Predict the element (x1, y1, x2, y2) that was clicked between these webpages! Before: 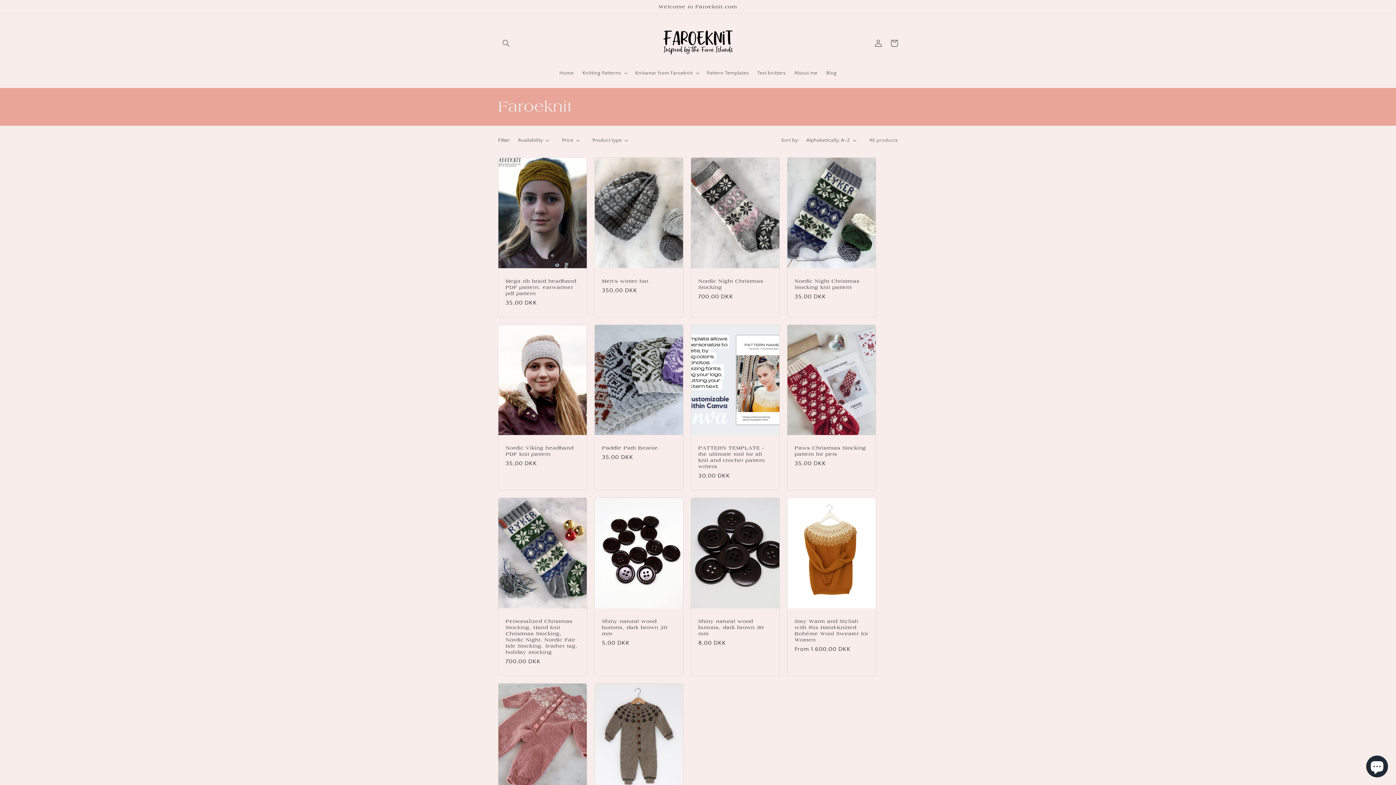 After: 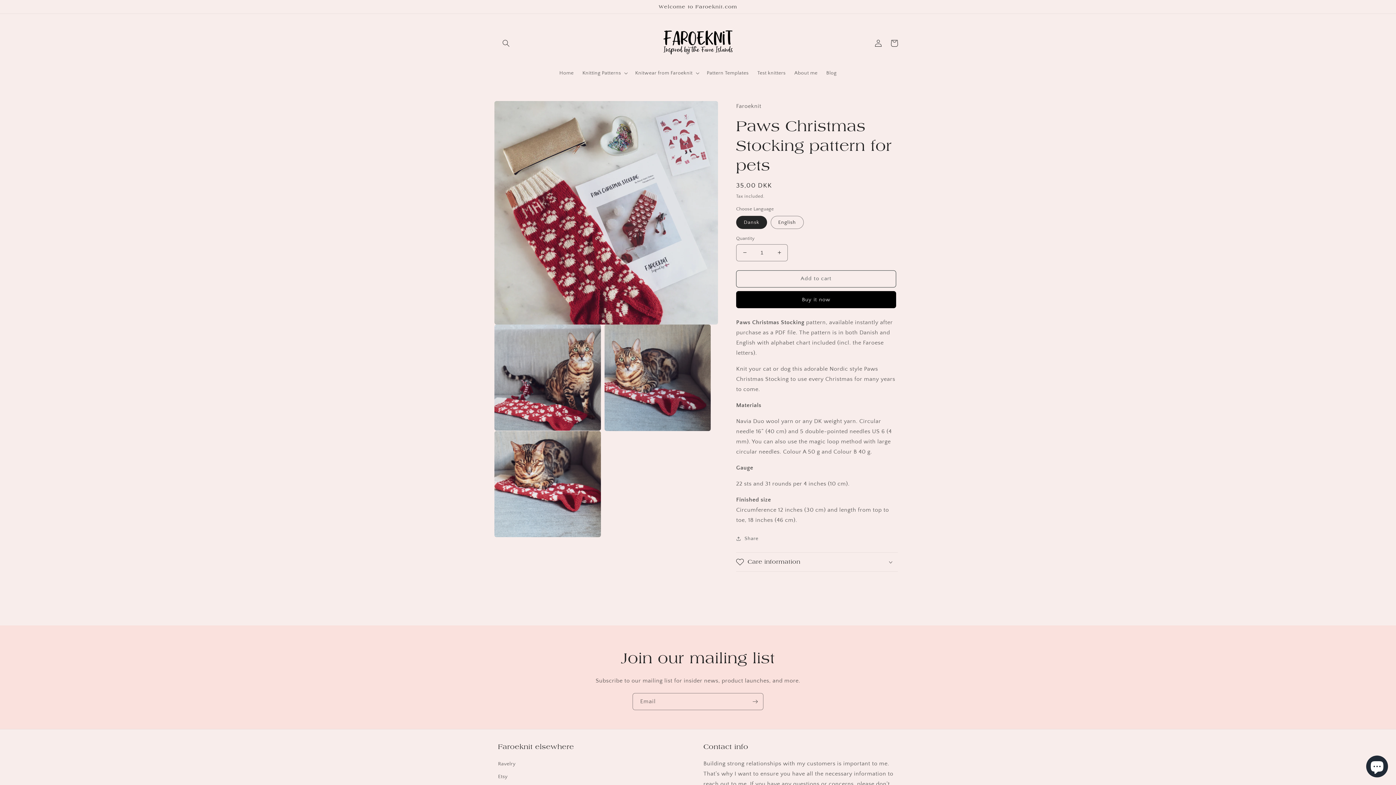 Action: bbox: (794, 445, 868, 457) label: Paws Christmas Stocking pattern for pets